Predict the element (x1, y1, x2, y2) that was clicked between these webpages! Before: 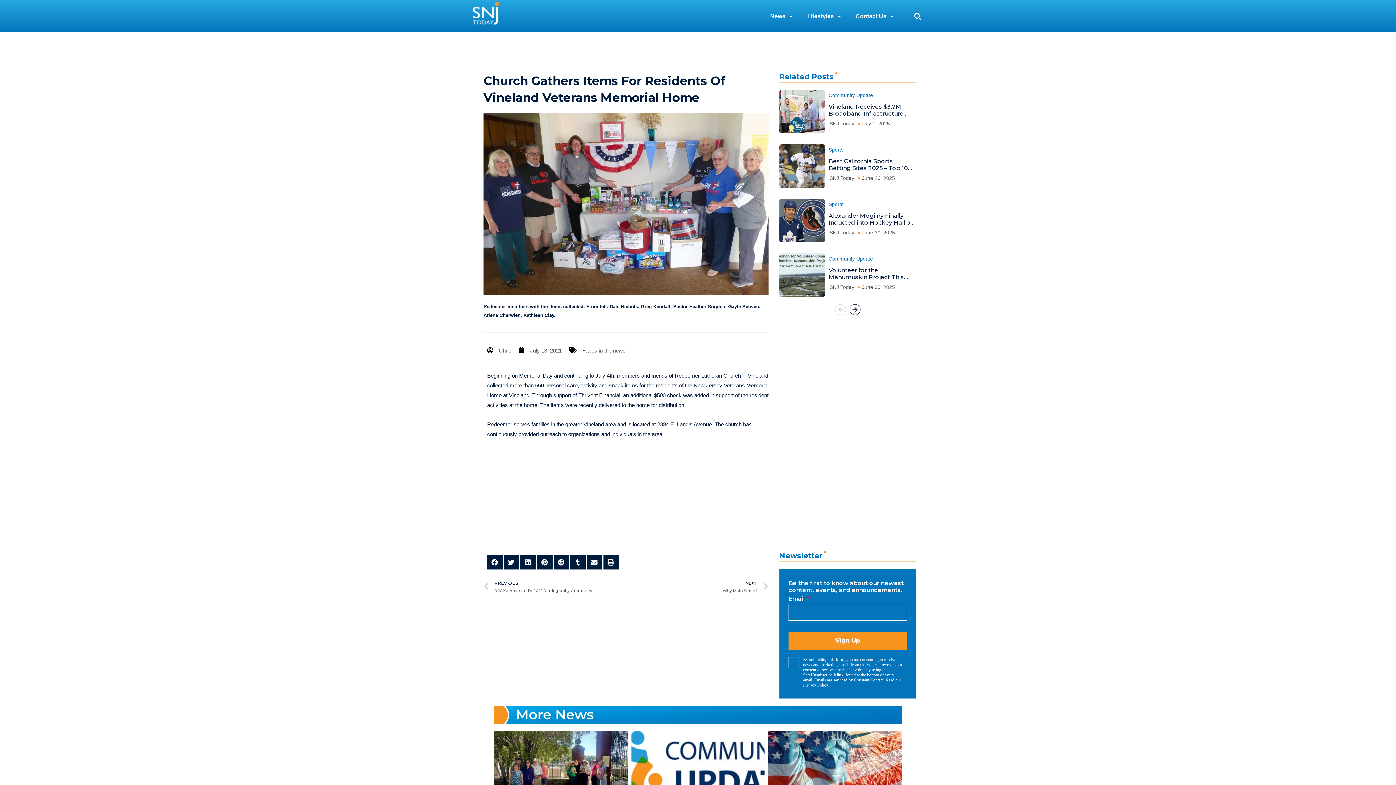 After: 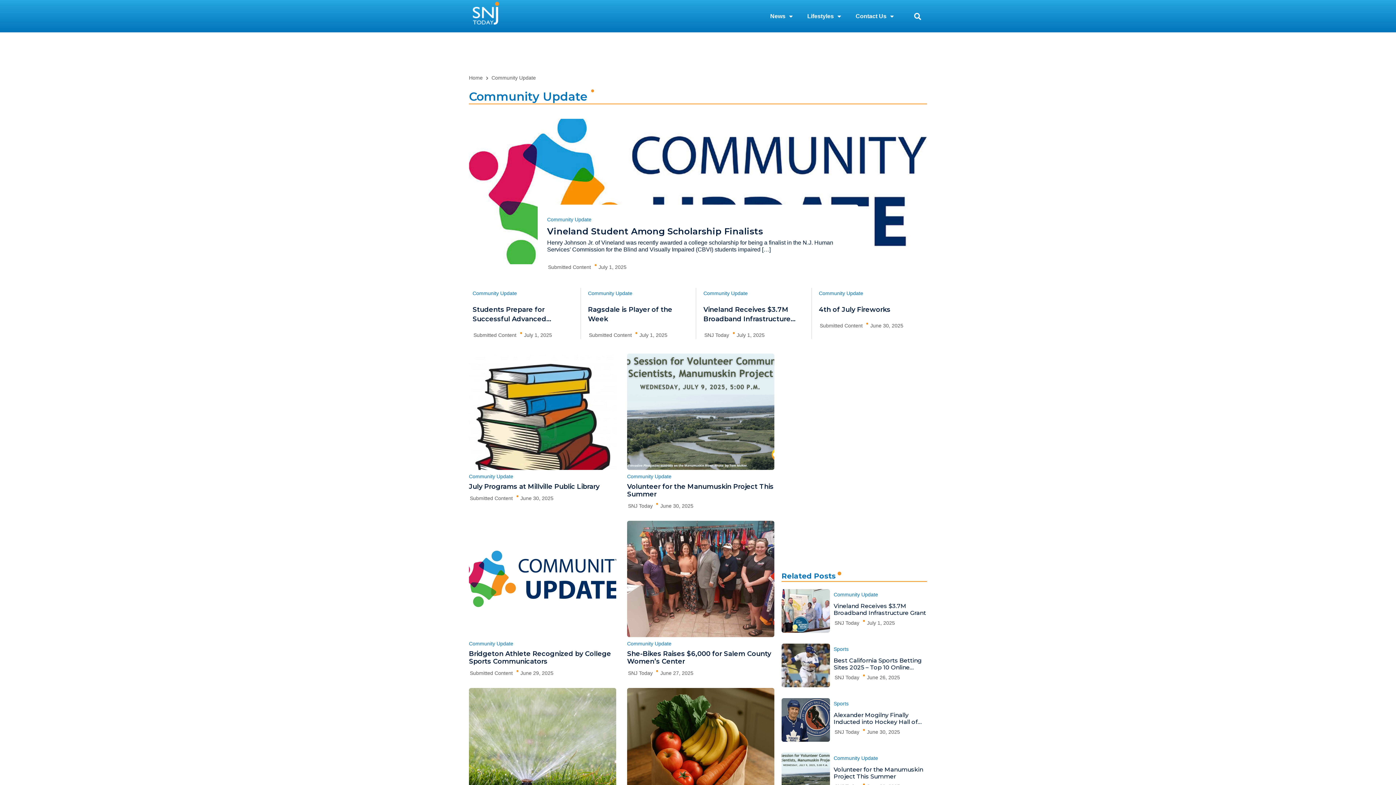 Action: bbox: (828, 92, 873, 98) label: Community Update